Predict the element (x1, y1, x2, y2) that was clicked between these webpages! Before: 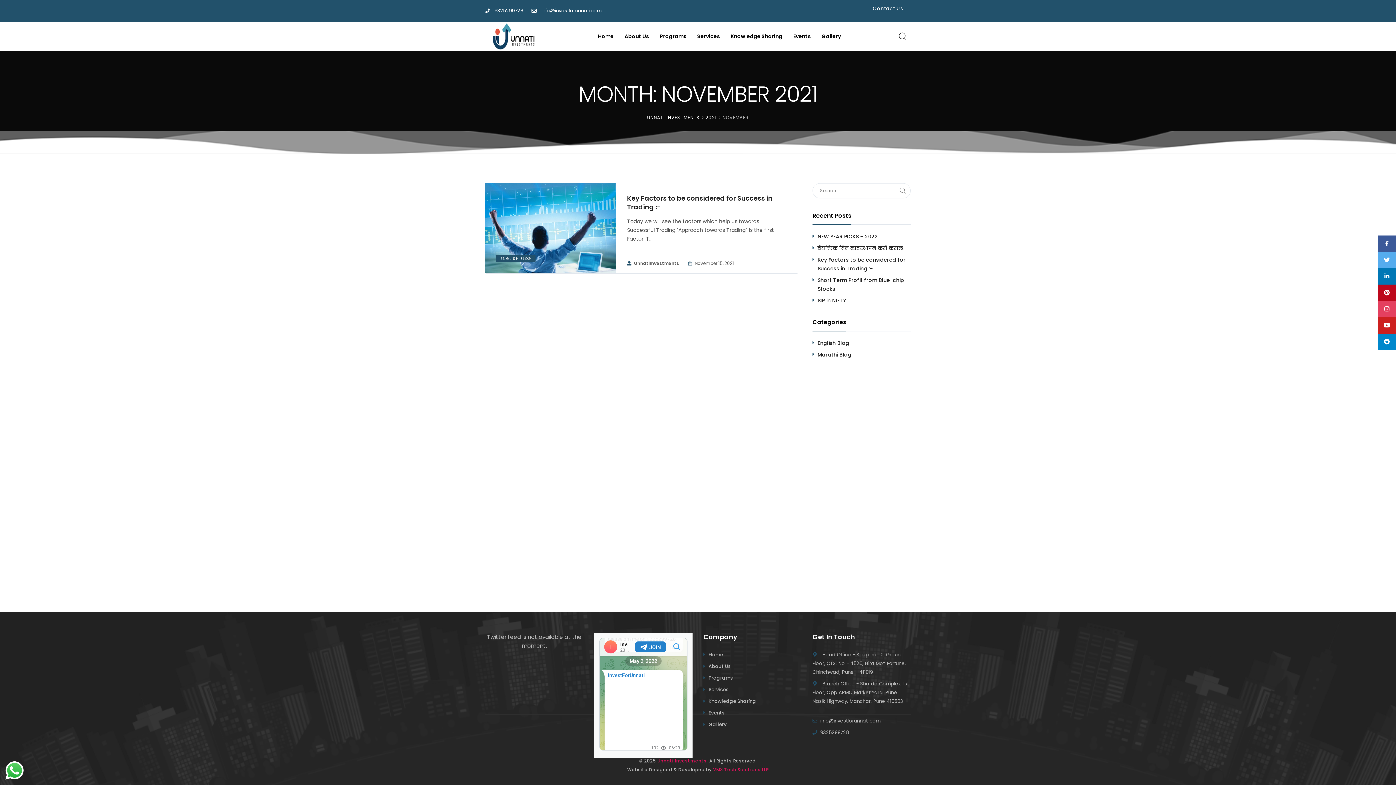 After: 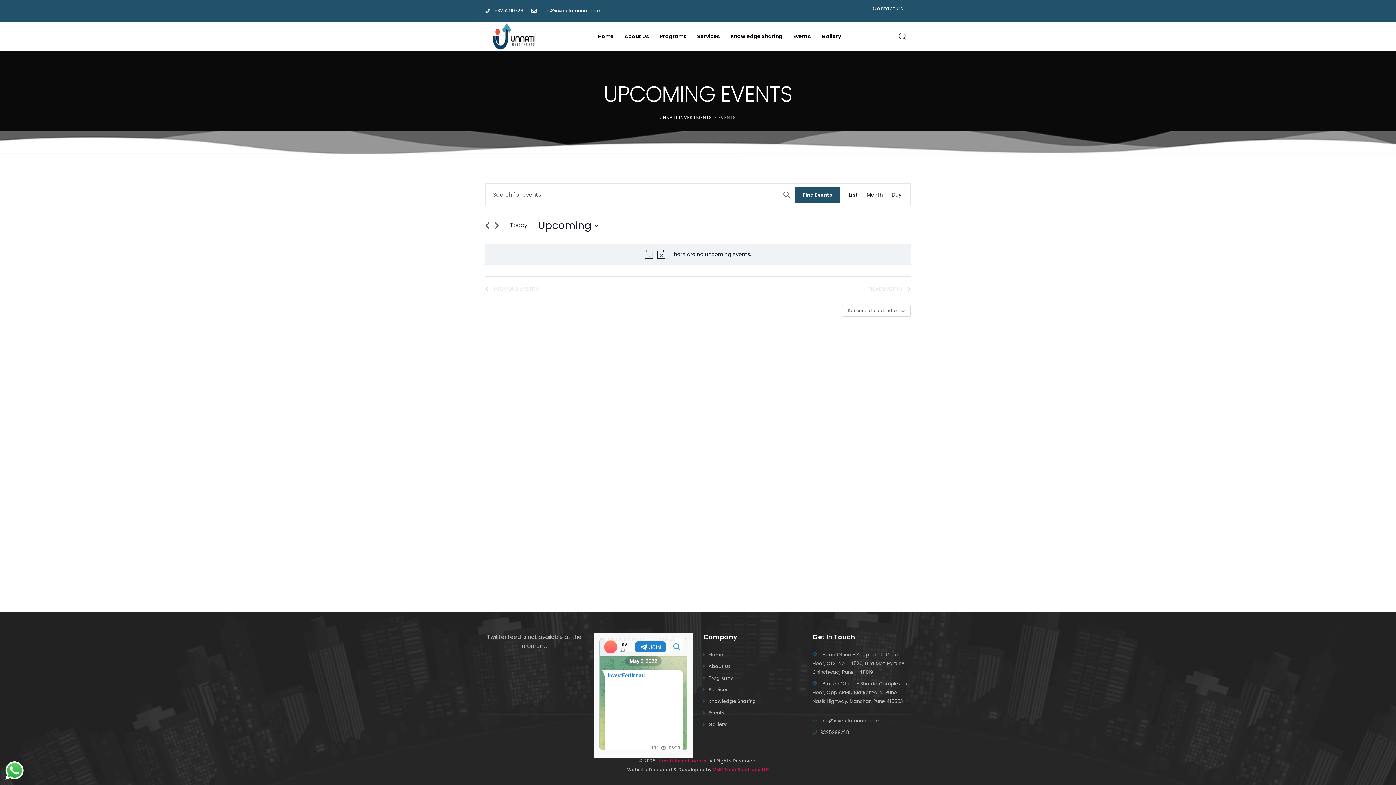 Action: bbox: (788, 21, 816, 50) label: Events